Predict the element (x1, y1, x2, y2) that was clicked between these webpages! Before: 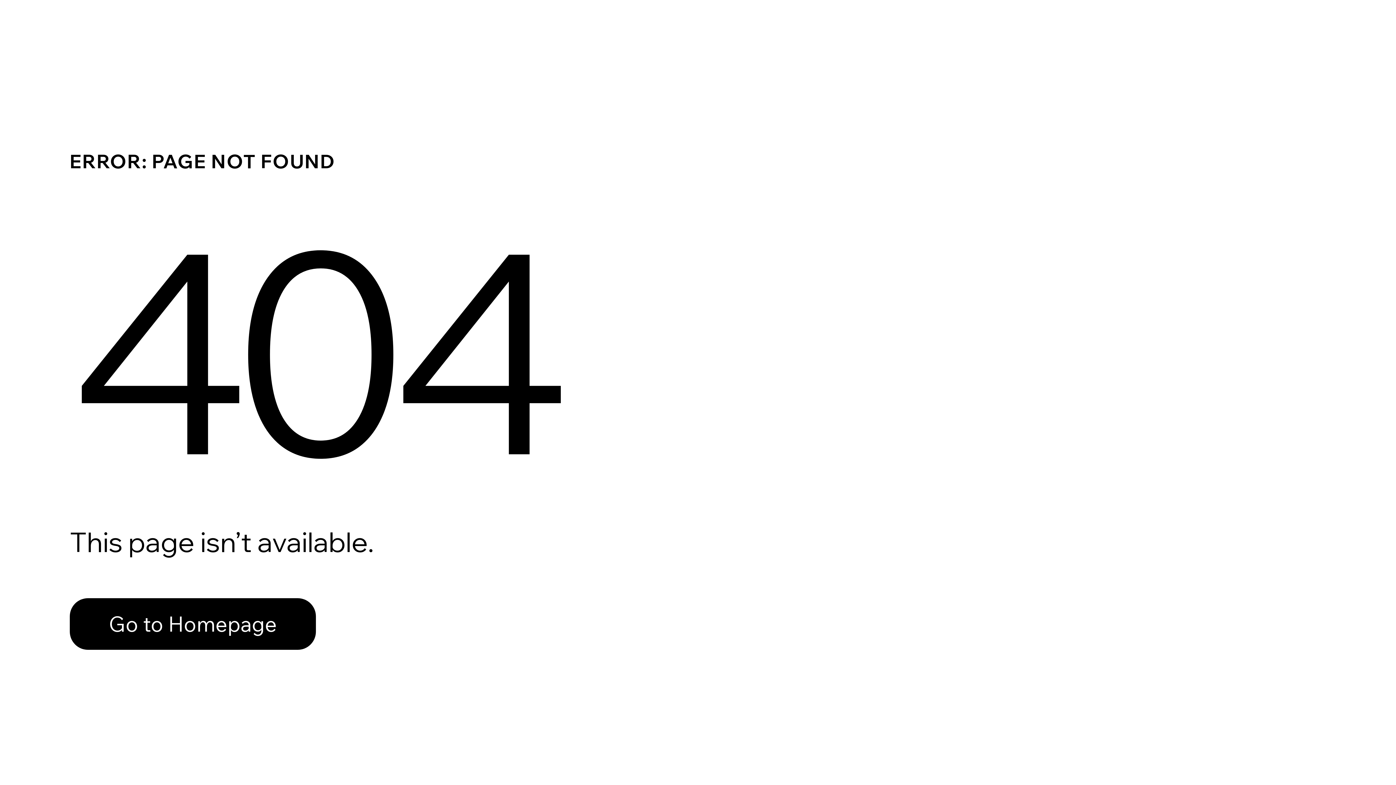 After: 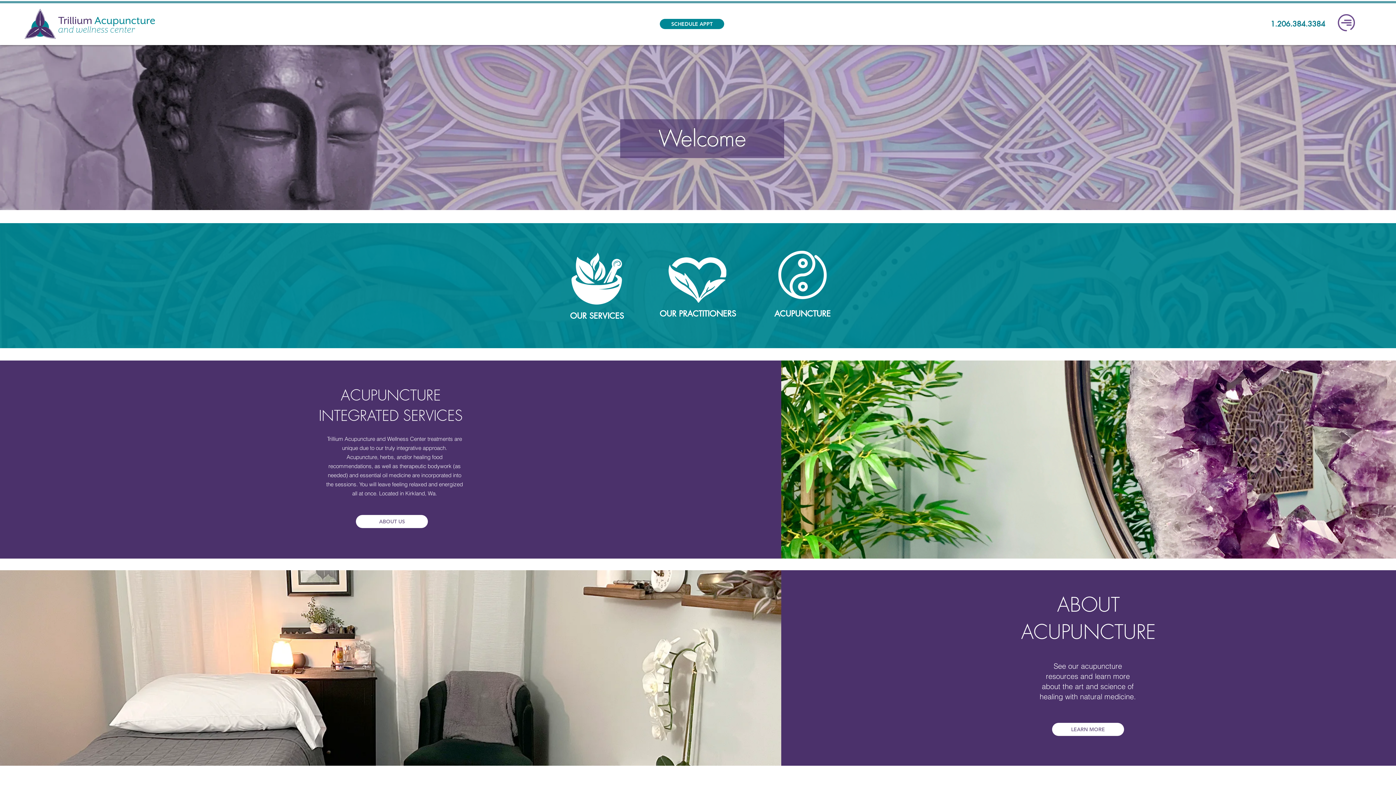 Action: bbox: (69, 598, 316, 650) label: Go to Homepage